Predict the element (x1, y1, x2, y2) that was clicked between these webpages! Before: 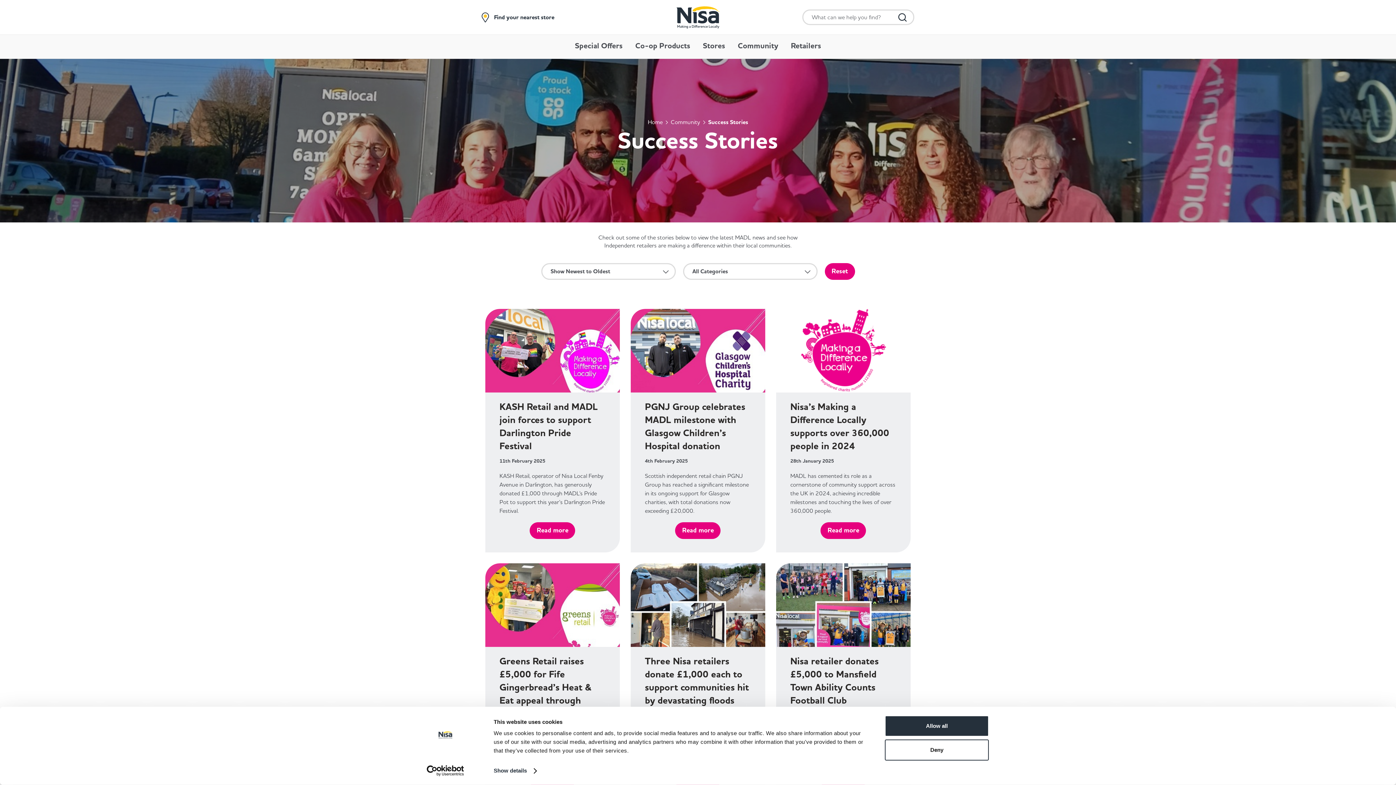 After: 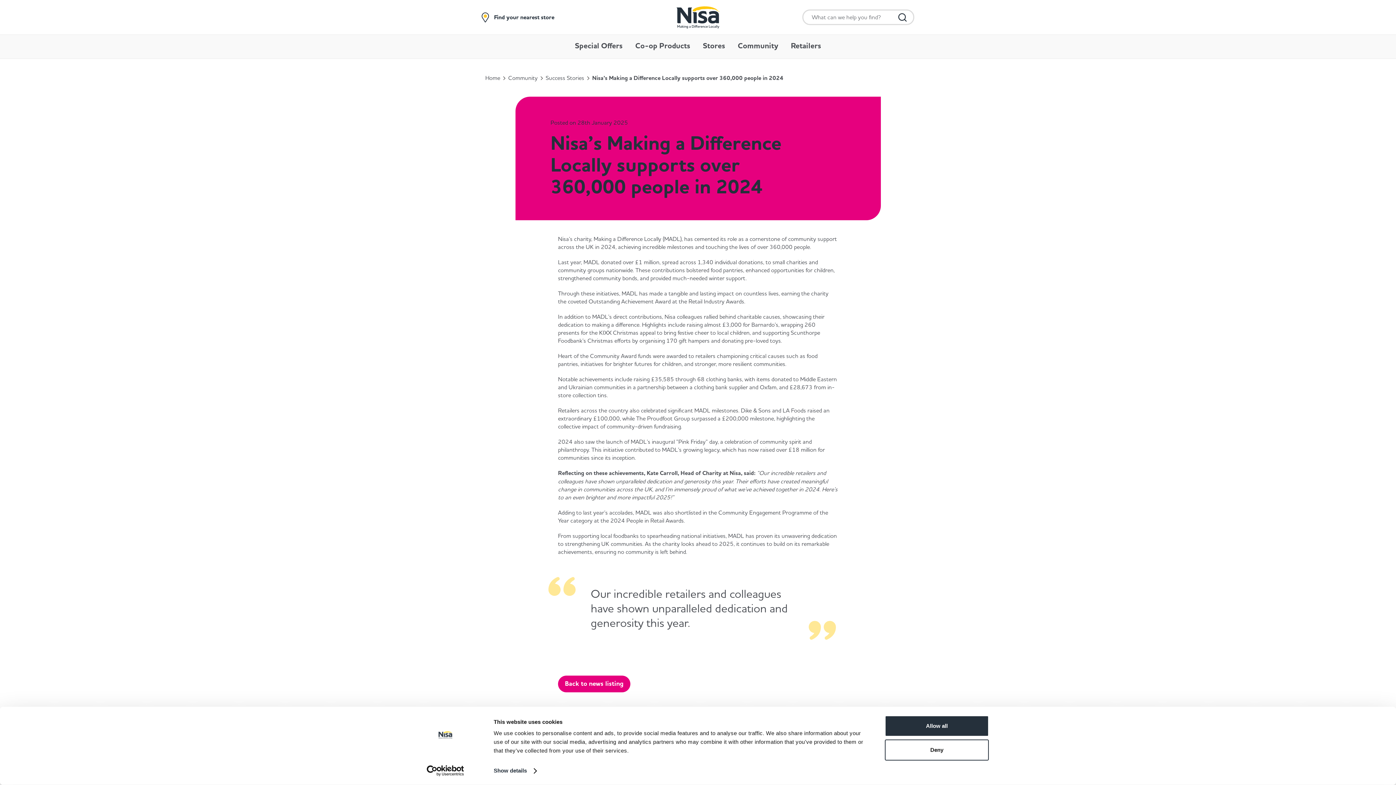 Action: bbox: (776, 385, 910, 391)